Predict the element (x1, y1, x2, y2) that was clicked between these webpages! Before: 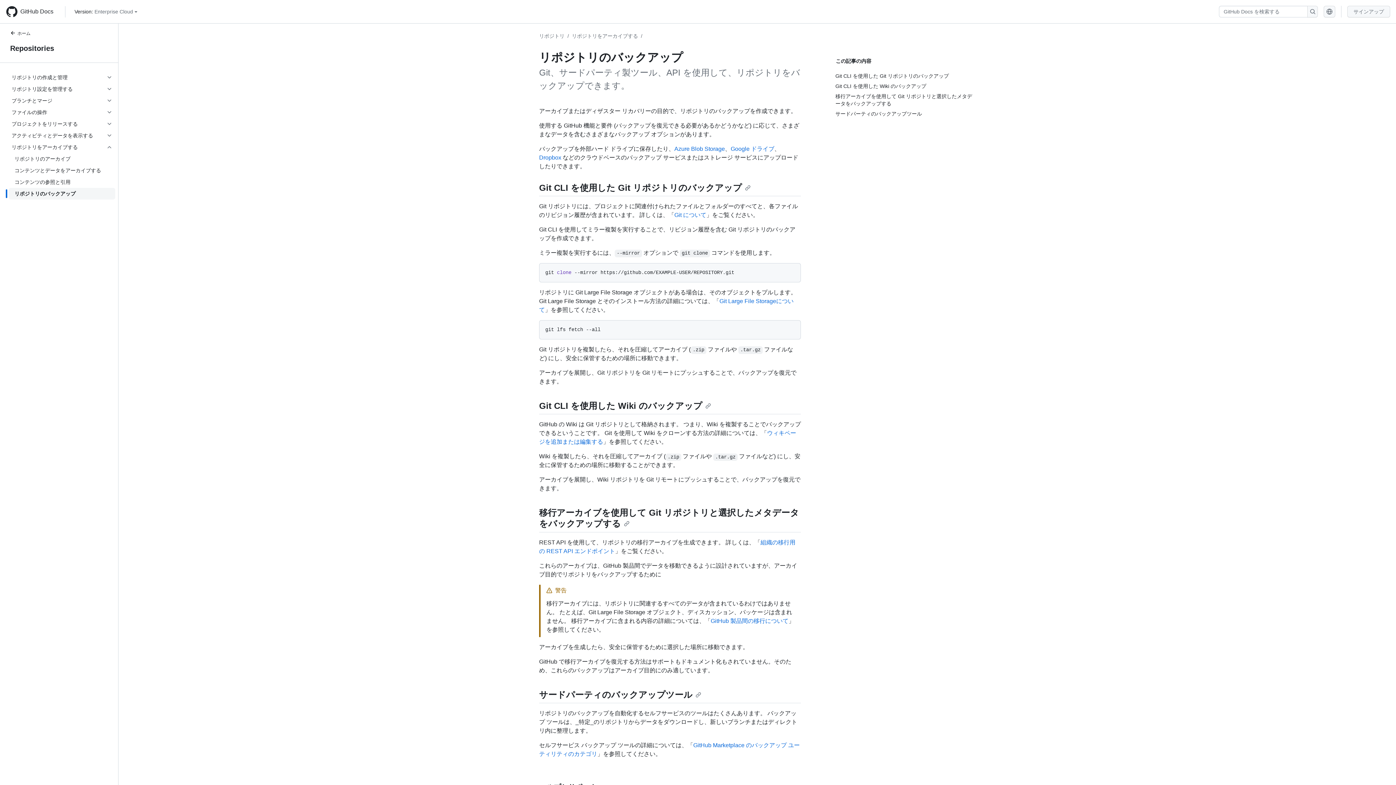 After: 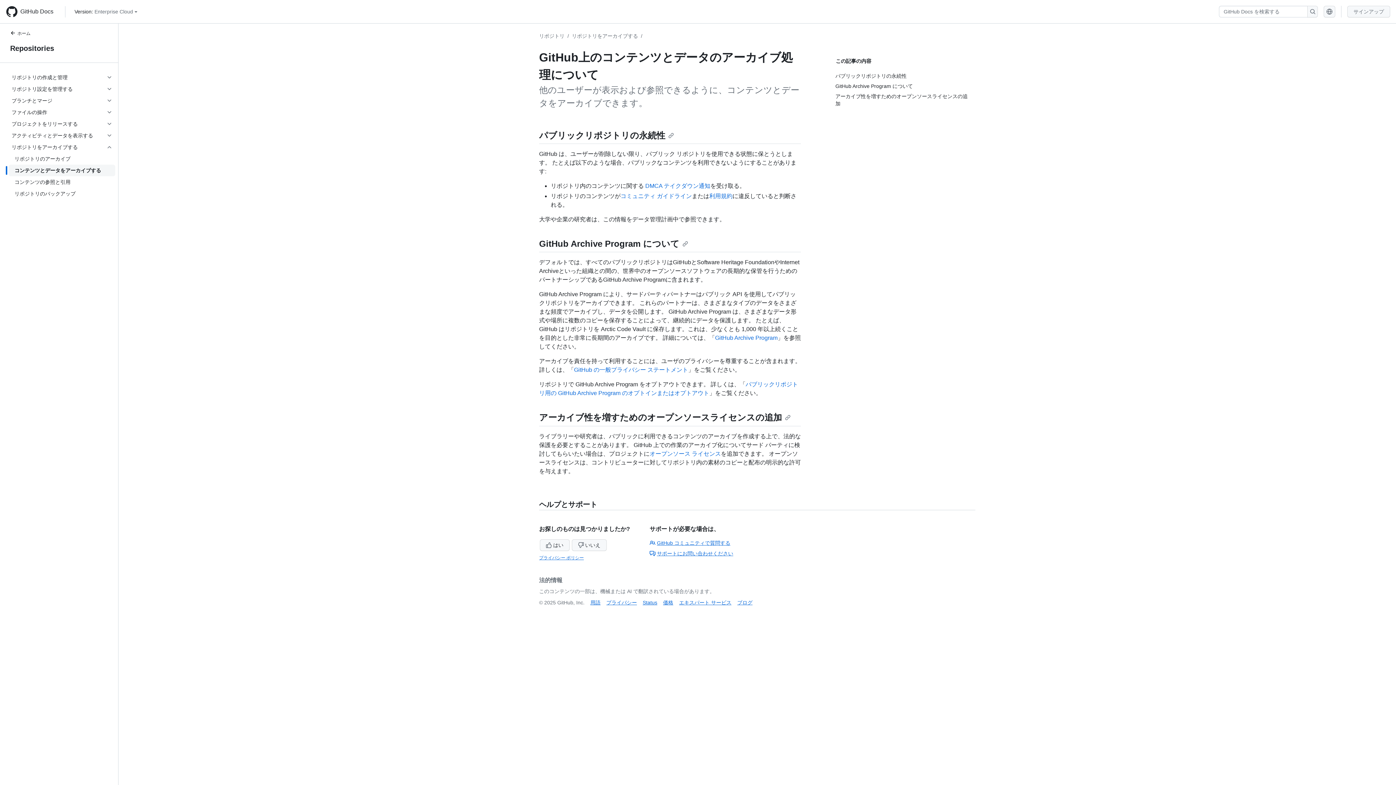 Action: label: コンテンツとデータをアーカイブする bbox: (8, 164, 115, 176)